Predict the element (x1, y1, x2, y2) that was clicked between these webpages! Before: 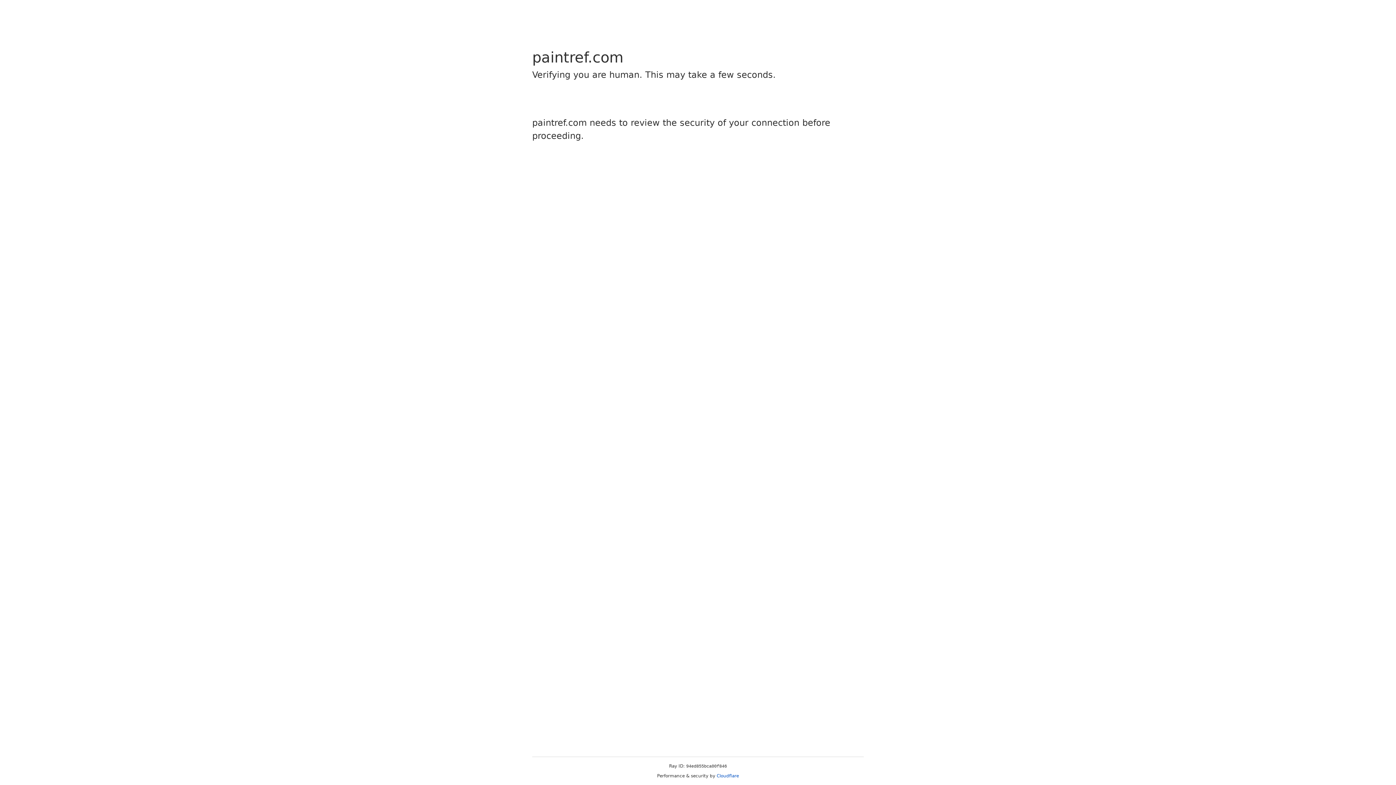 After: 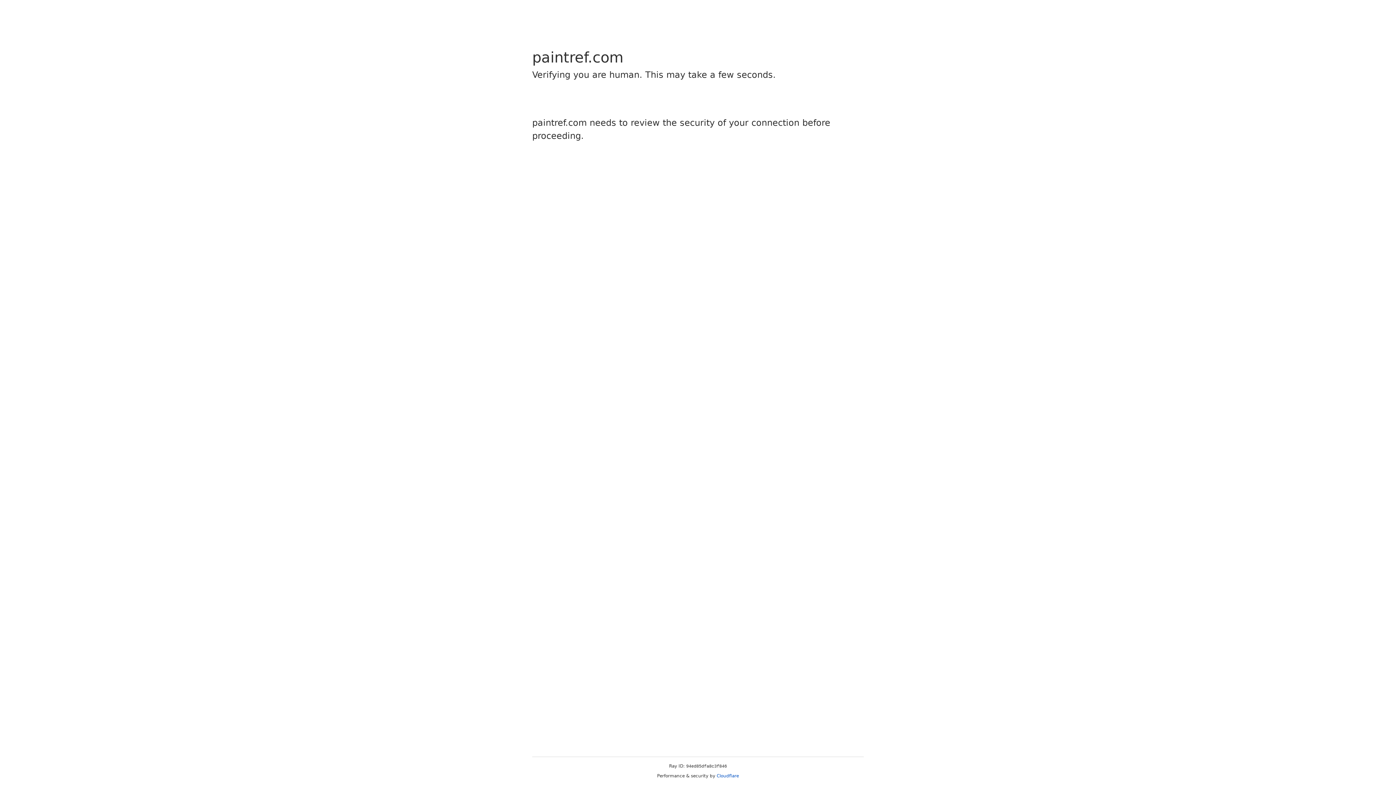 Action: label: Cloudflare bbox: (716, 773, 739, 778)